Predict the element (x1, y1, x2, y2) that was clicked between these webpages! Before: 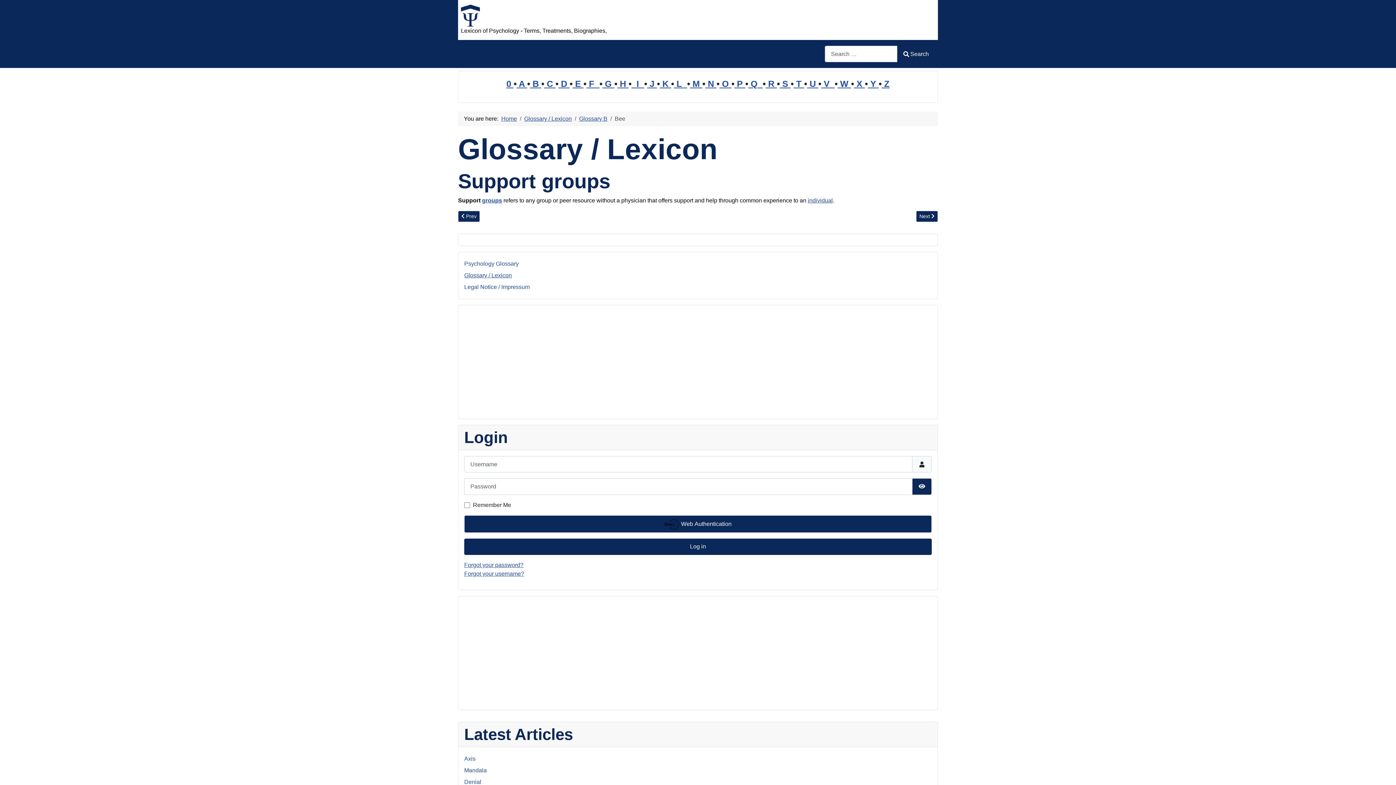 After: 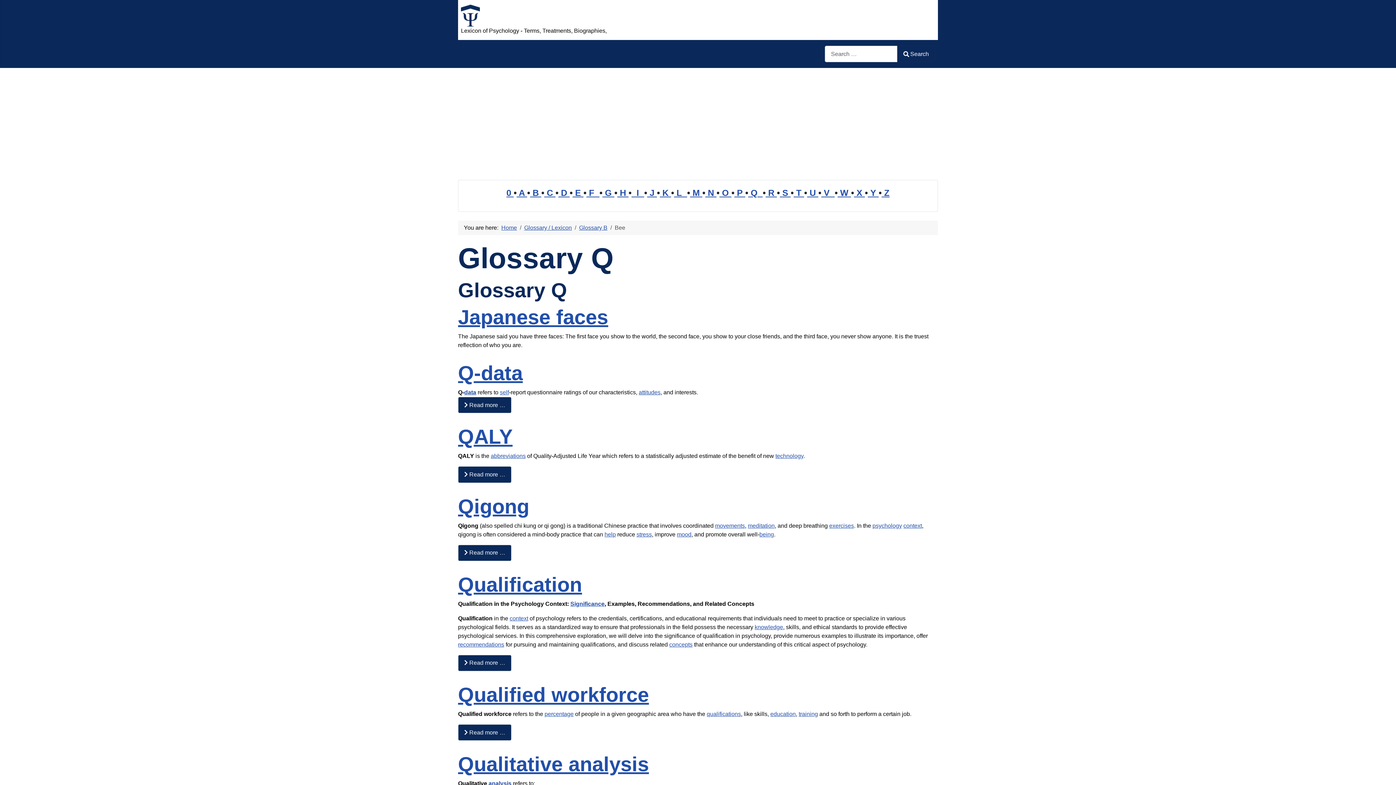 Action: label:  Q   bbox: (748, 78, 762, 88)